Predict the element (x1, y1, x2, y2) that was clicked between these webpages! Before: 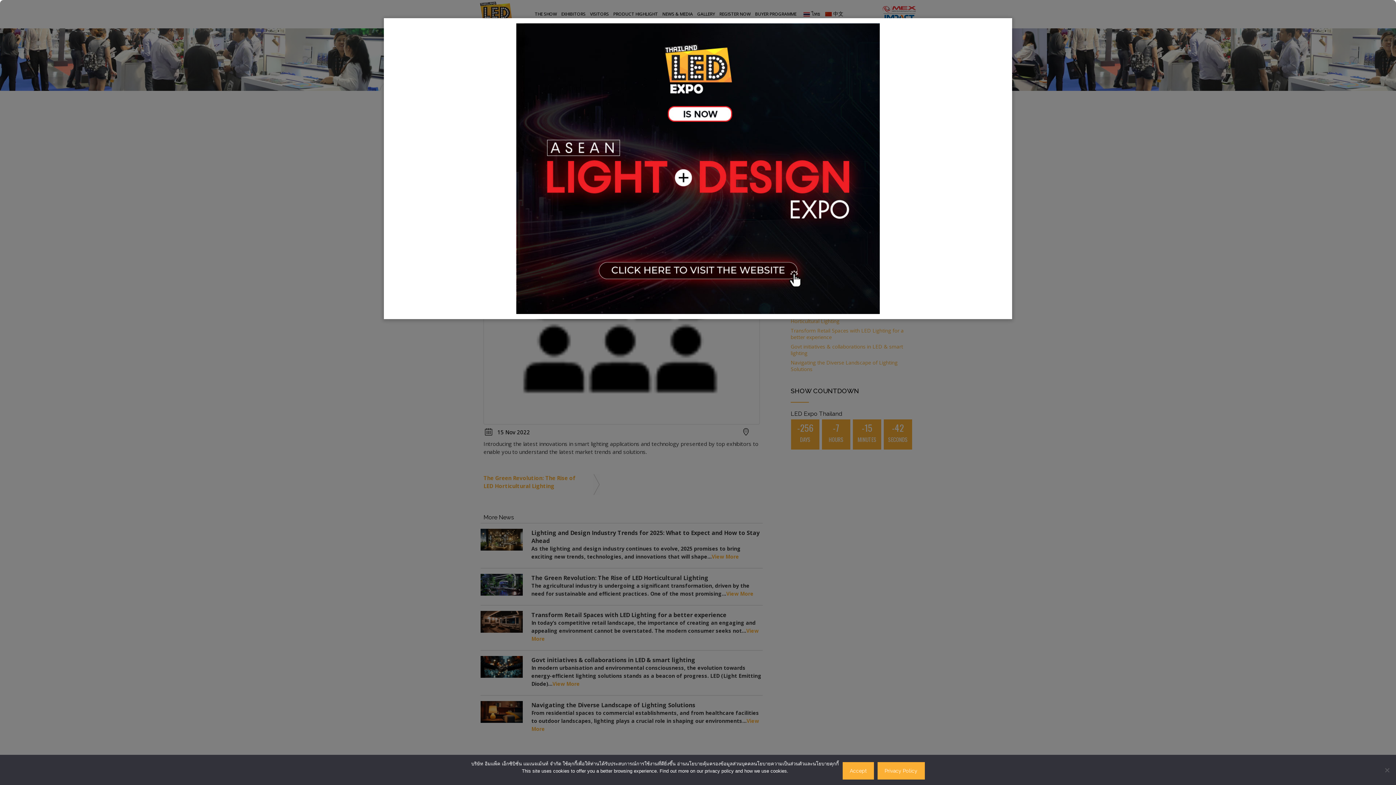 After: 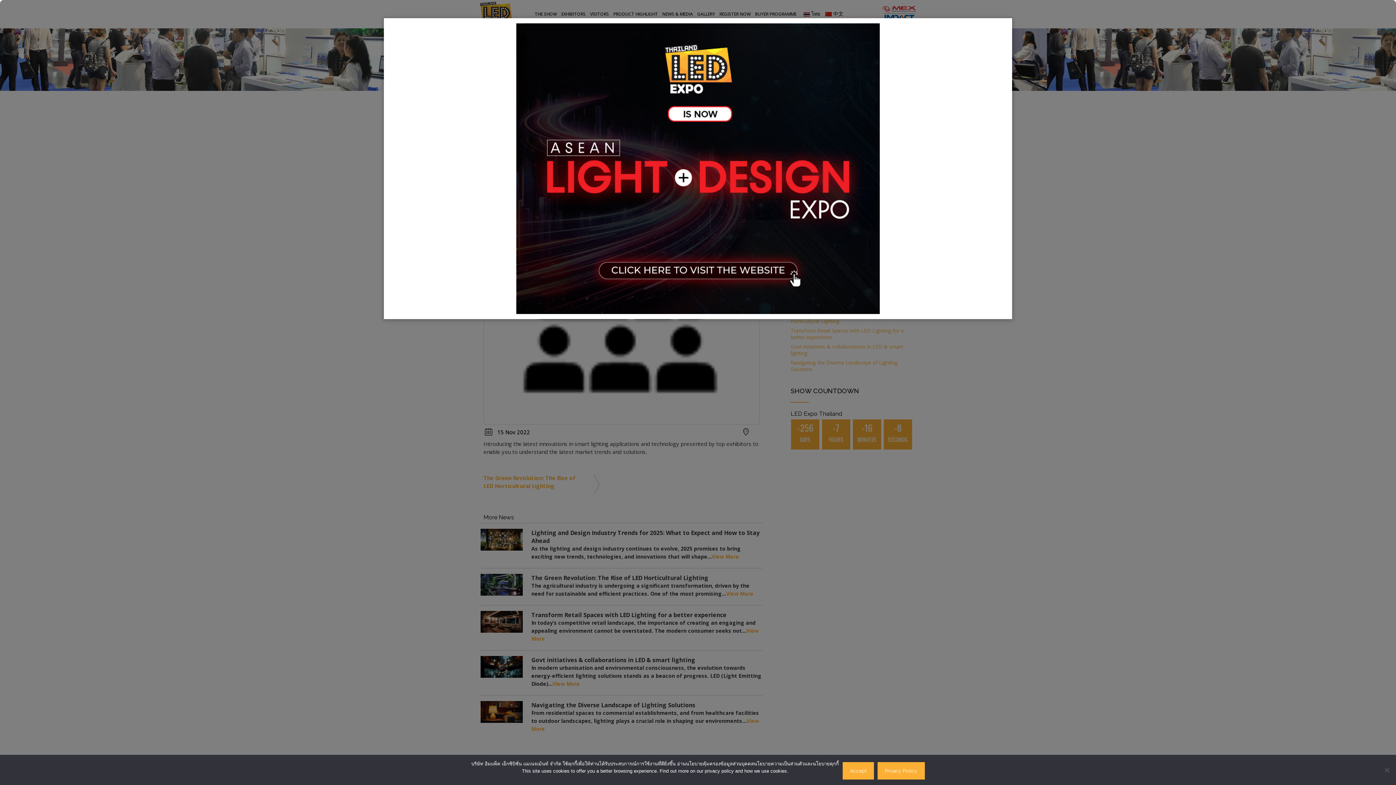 Action: bbox: (877, 762, 924, 780) label: Privacy policy